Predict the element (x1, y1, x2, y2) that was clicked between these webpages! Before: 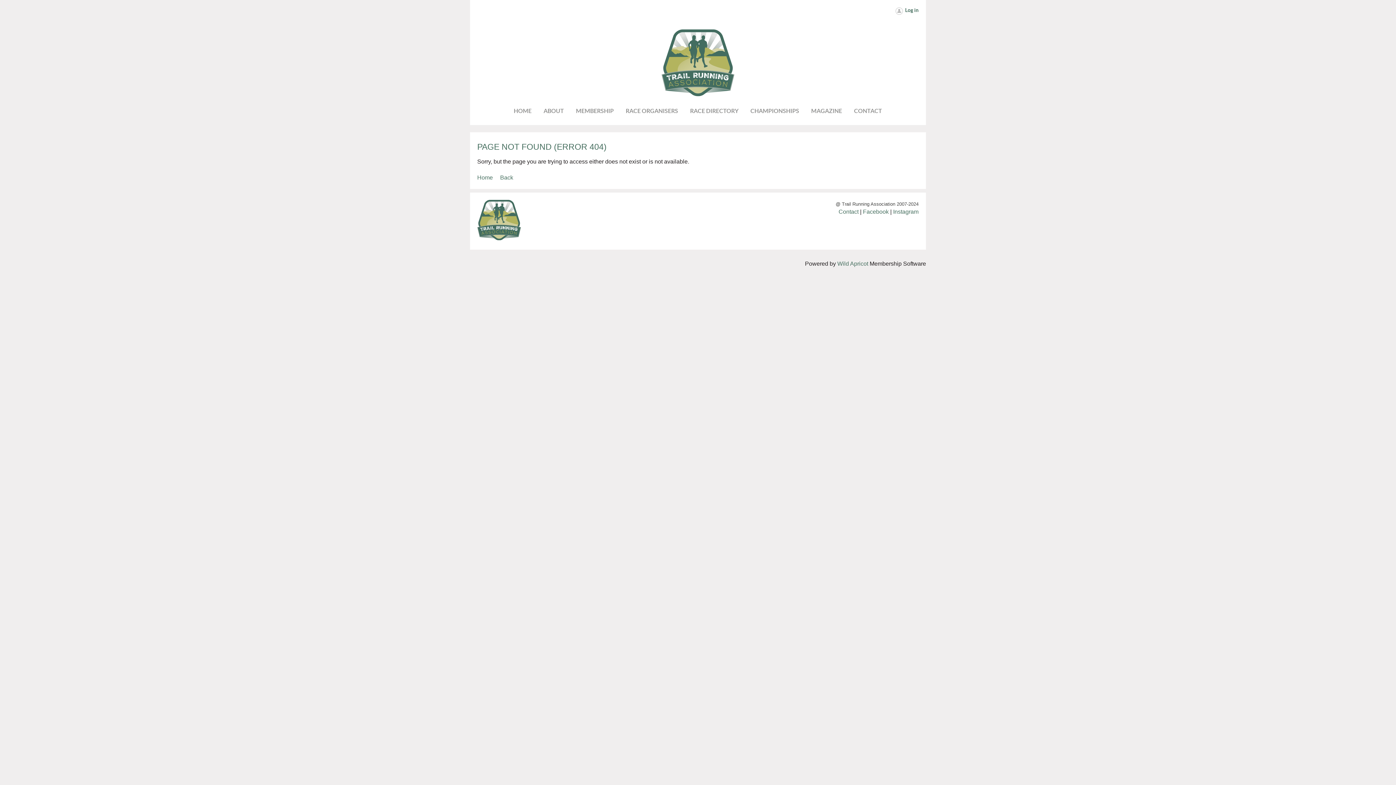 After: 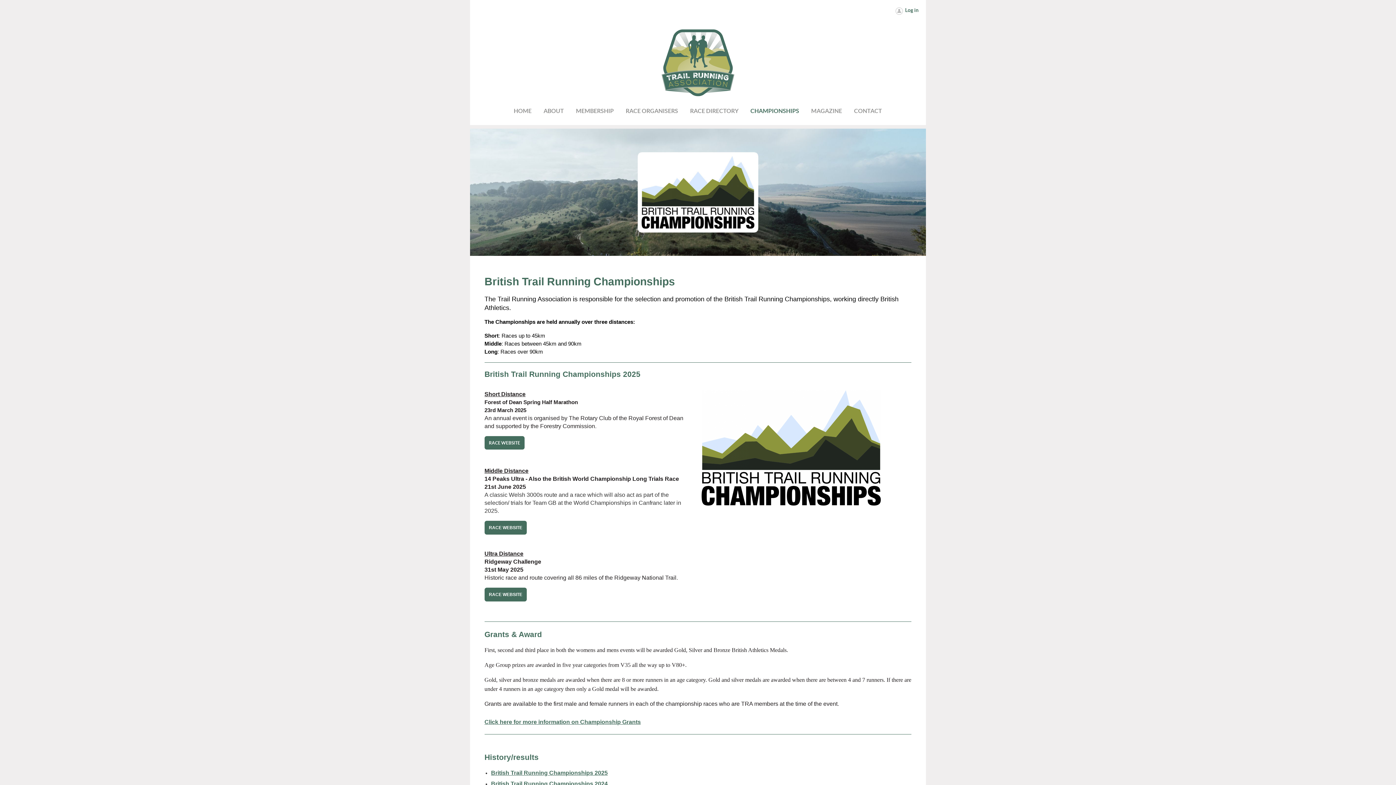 Action: label: CHAMPIONSHIPS bbox: (750, 105, 811, 116)